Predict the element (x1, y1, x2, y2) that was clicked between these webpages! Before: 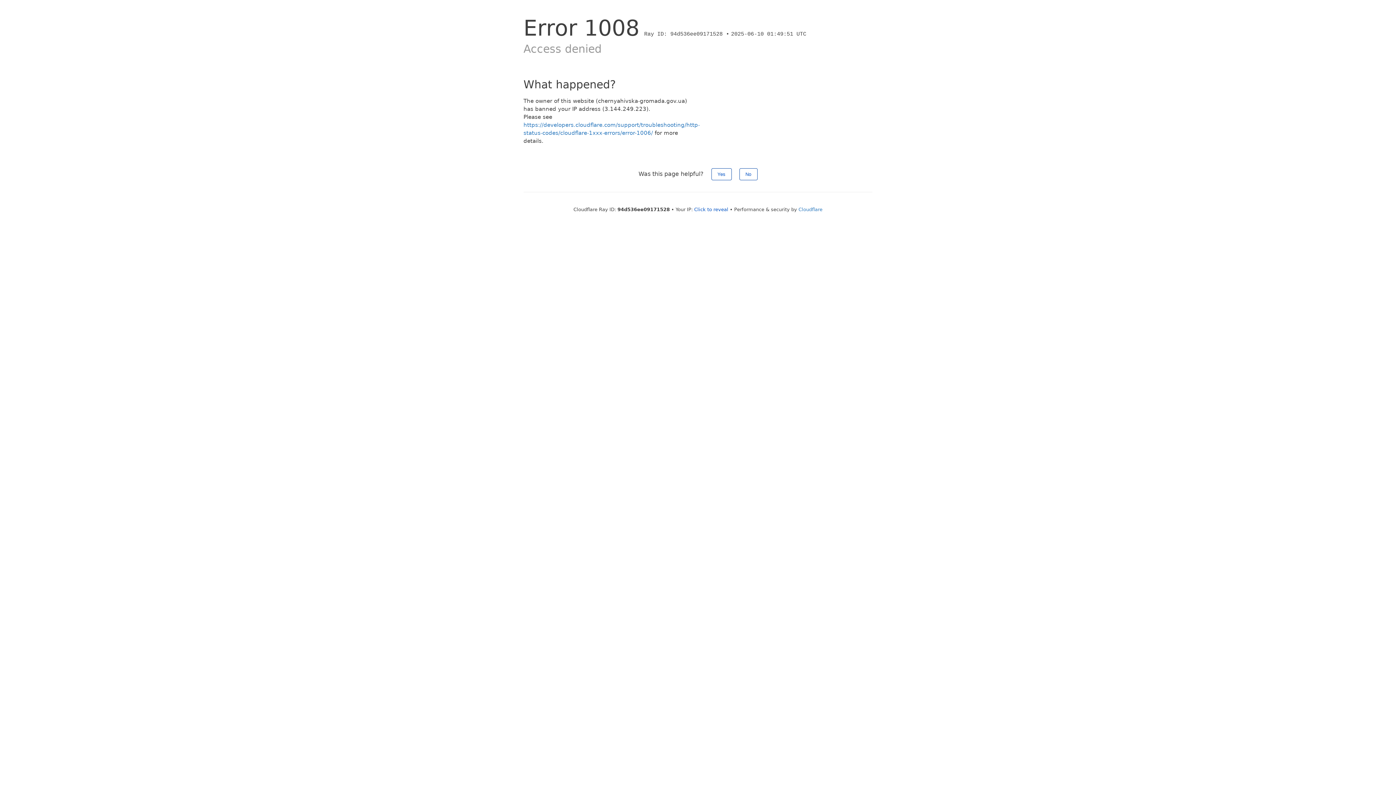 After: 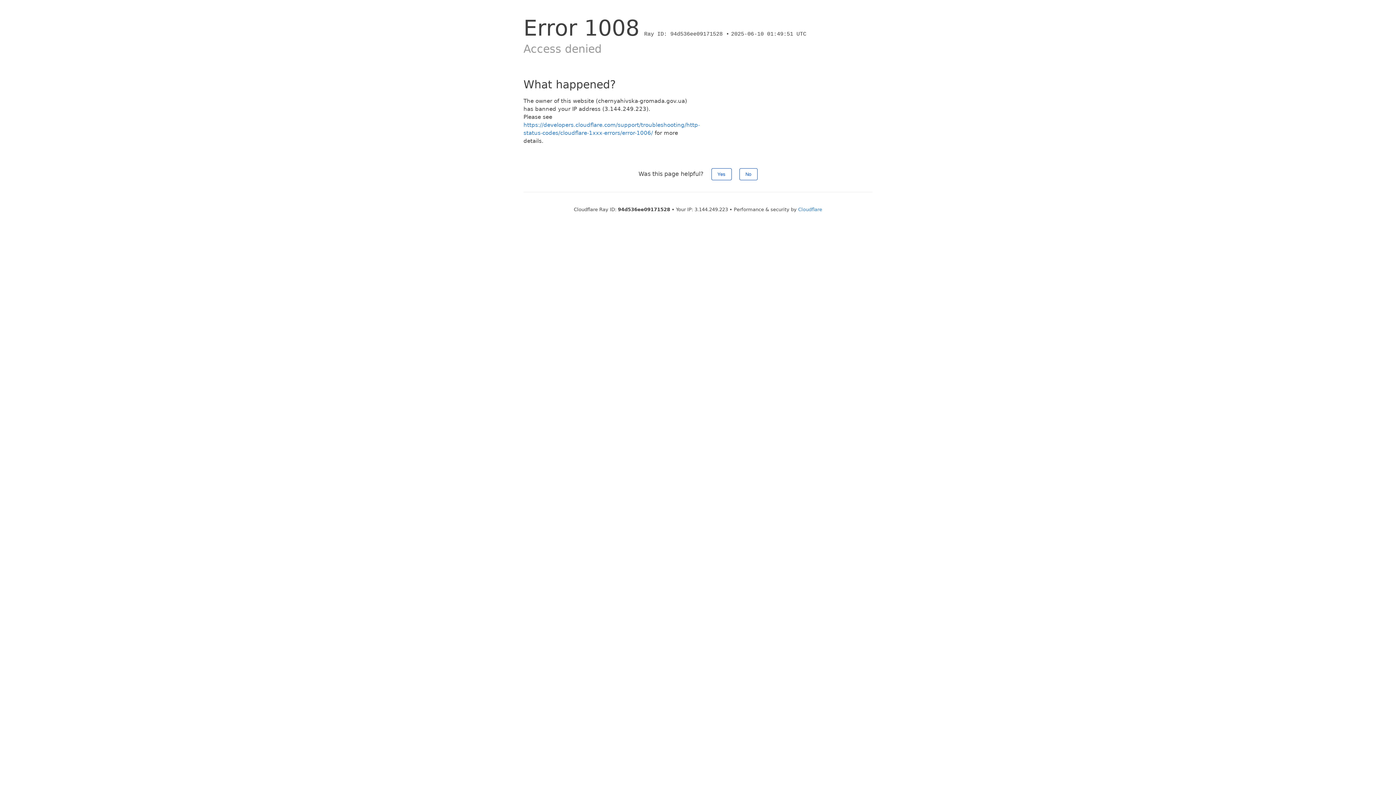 Action: bbox: (694, 206, 728, 212) label: Click to reveal